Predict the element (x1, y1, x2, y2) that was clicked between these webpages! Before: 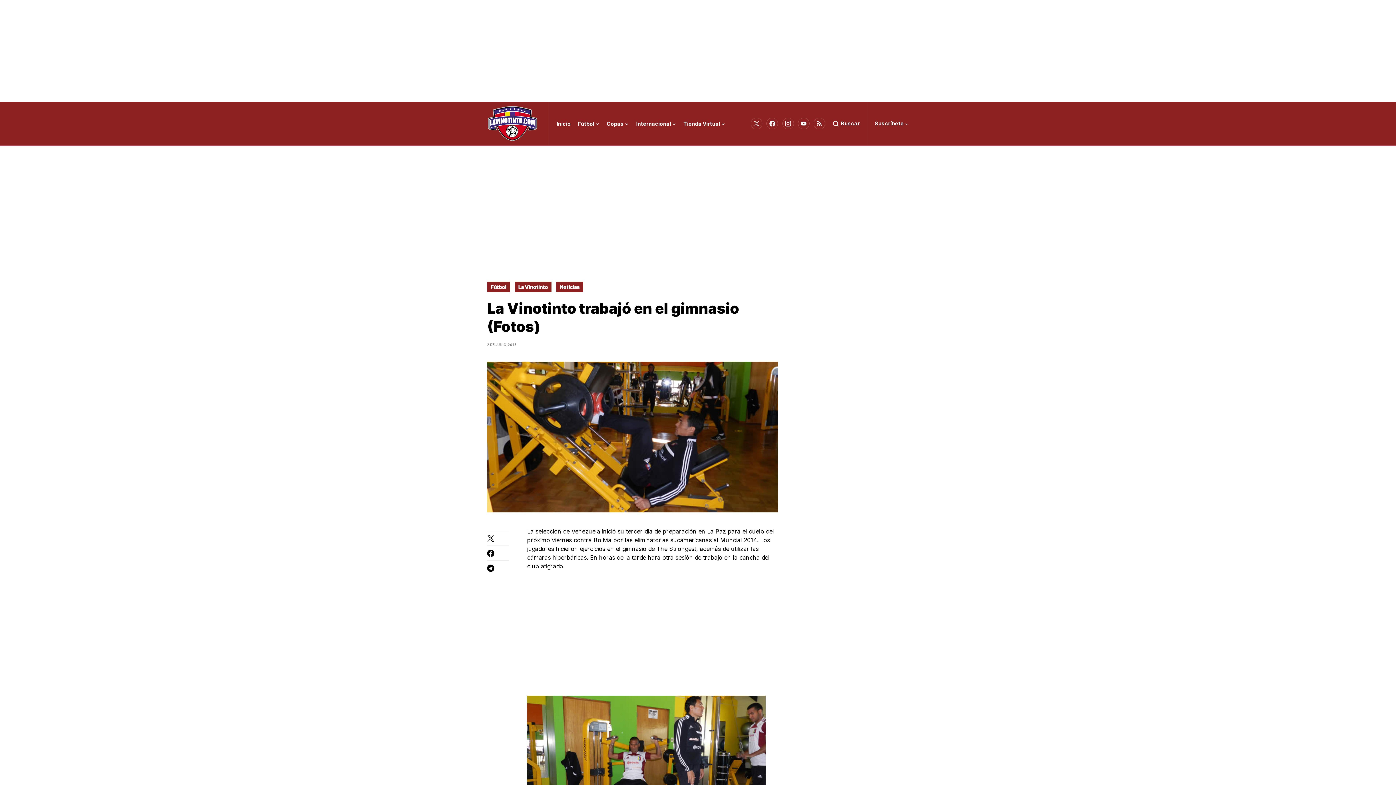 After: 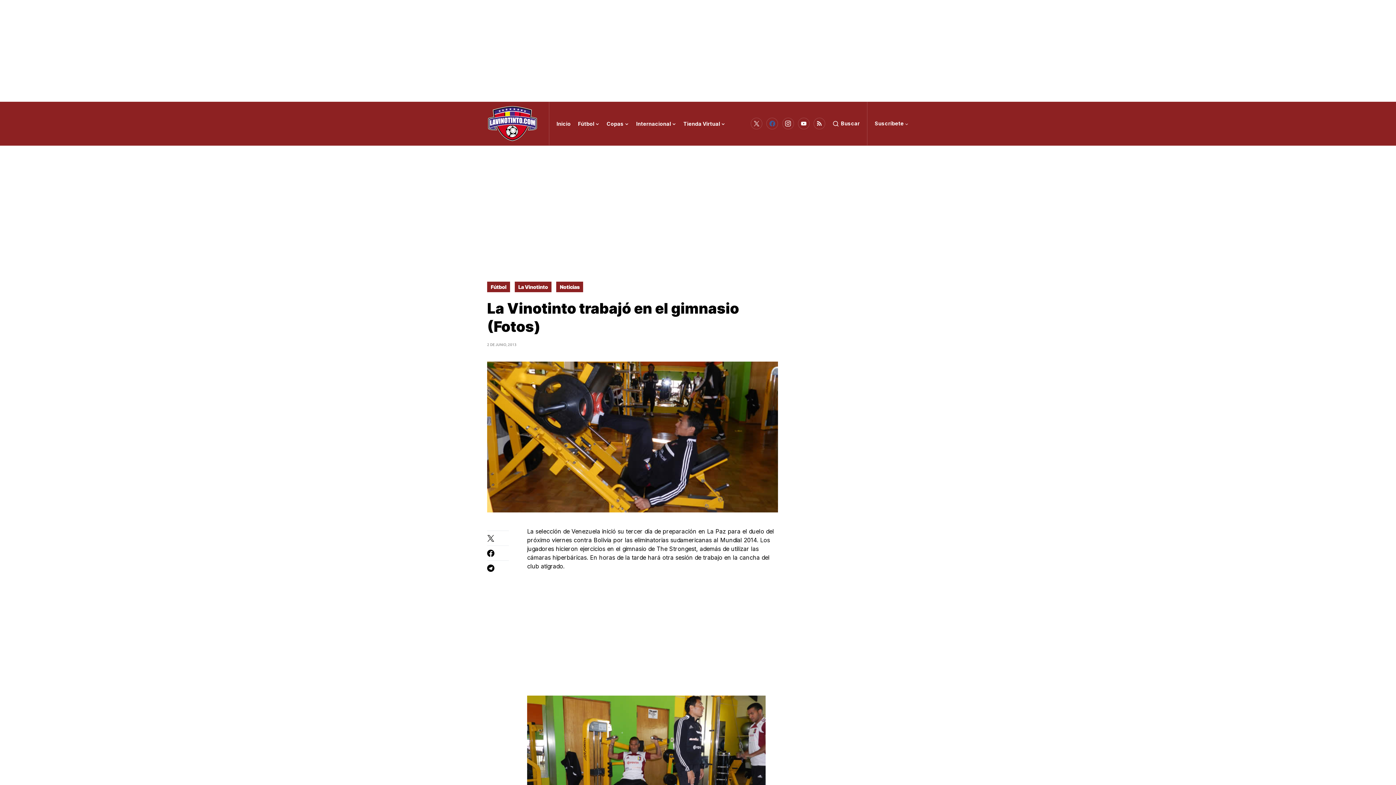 Action: bbox: (766, 116, 778, 130) label: Facebook